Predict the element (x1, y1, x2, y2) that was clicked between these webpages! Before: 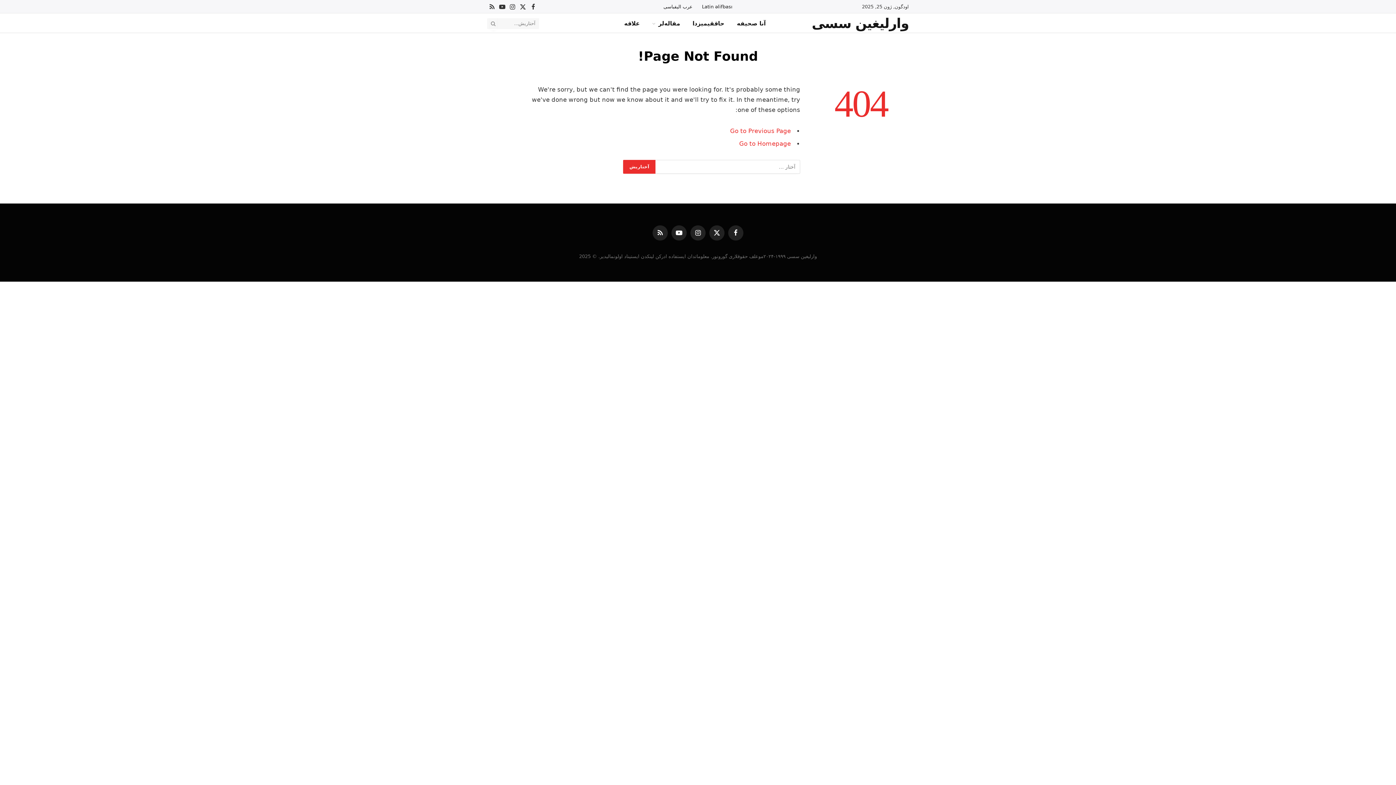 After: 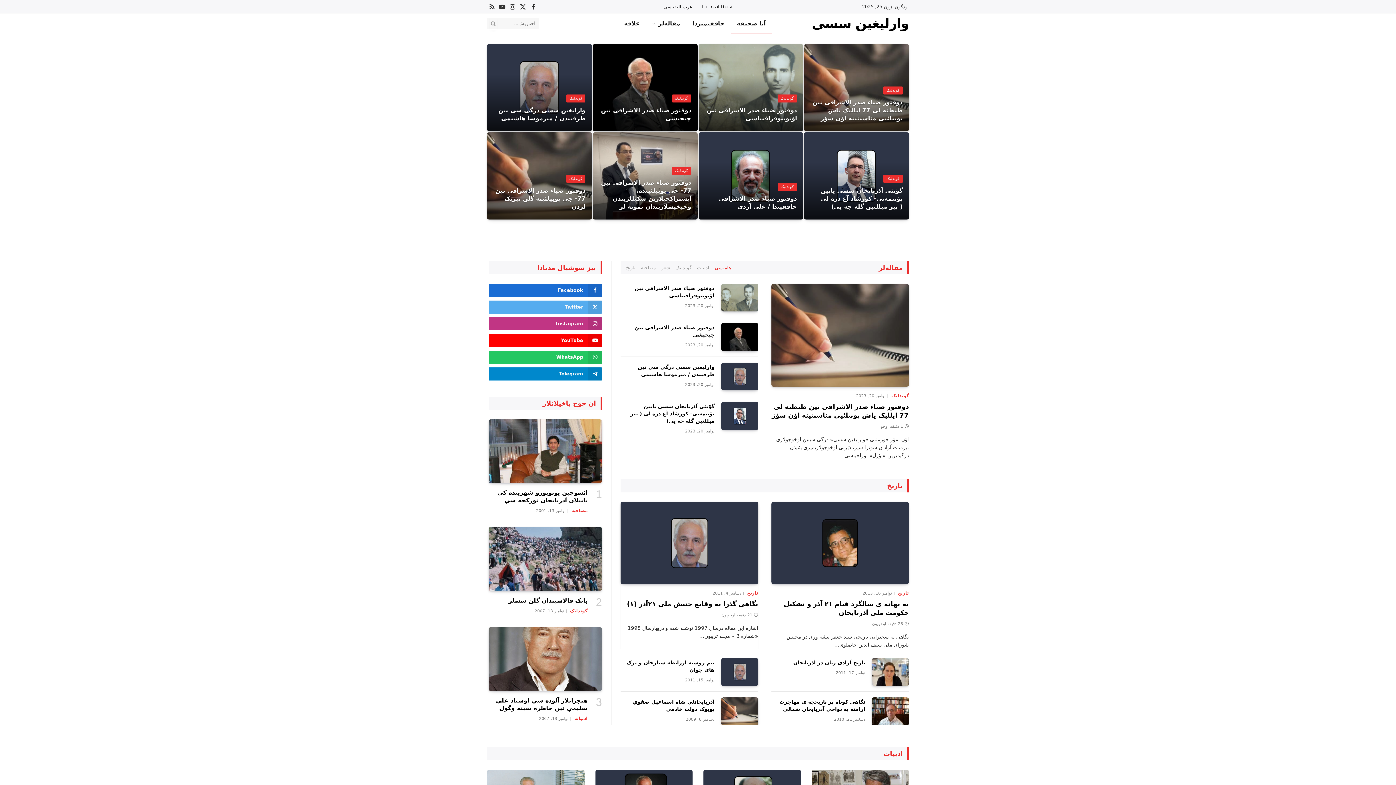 Action: bbox: (658, 0, 697, 13) label: عرب الیفباسی